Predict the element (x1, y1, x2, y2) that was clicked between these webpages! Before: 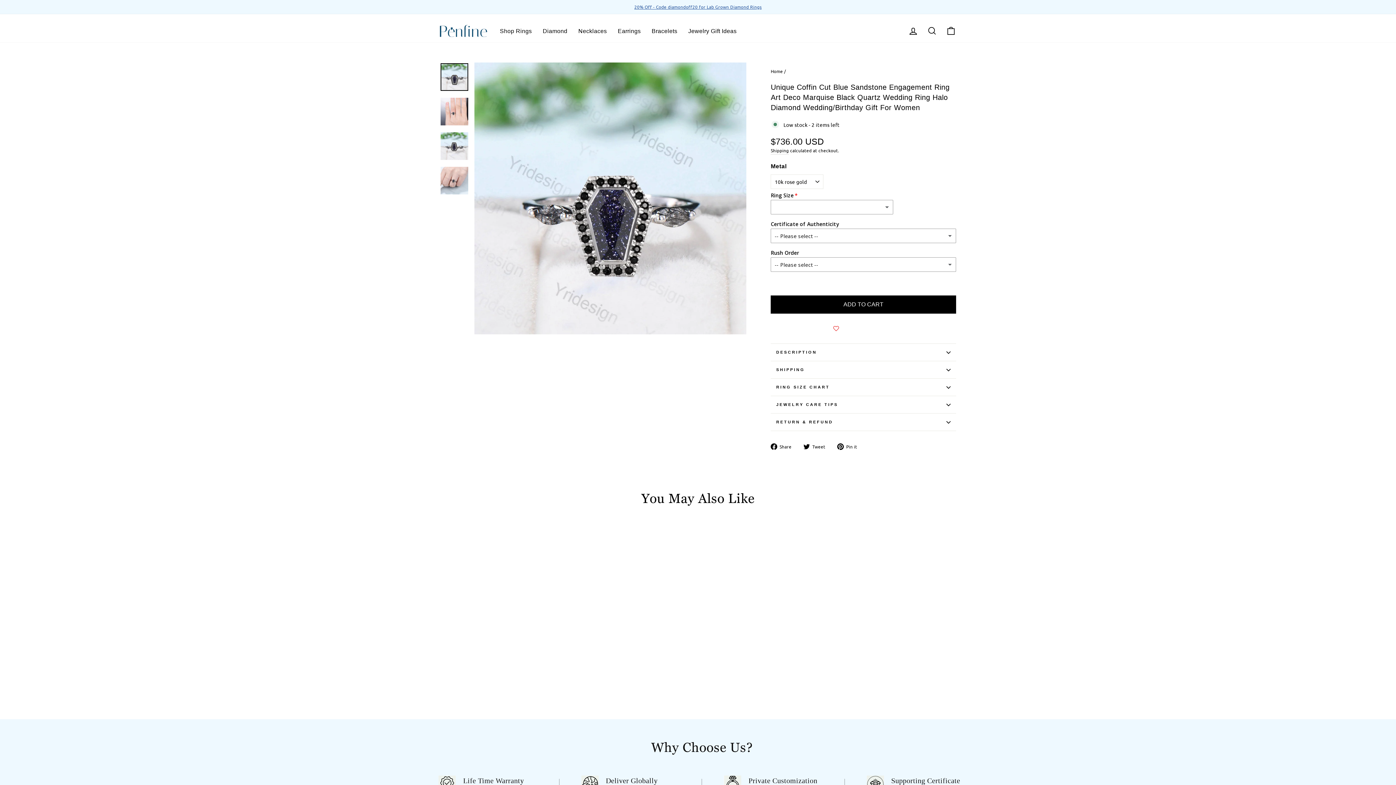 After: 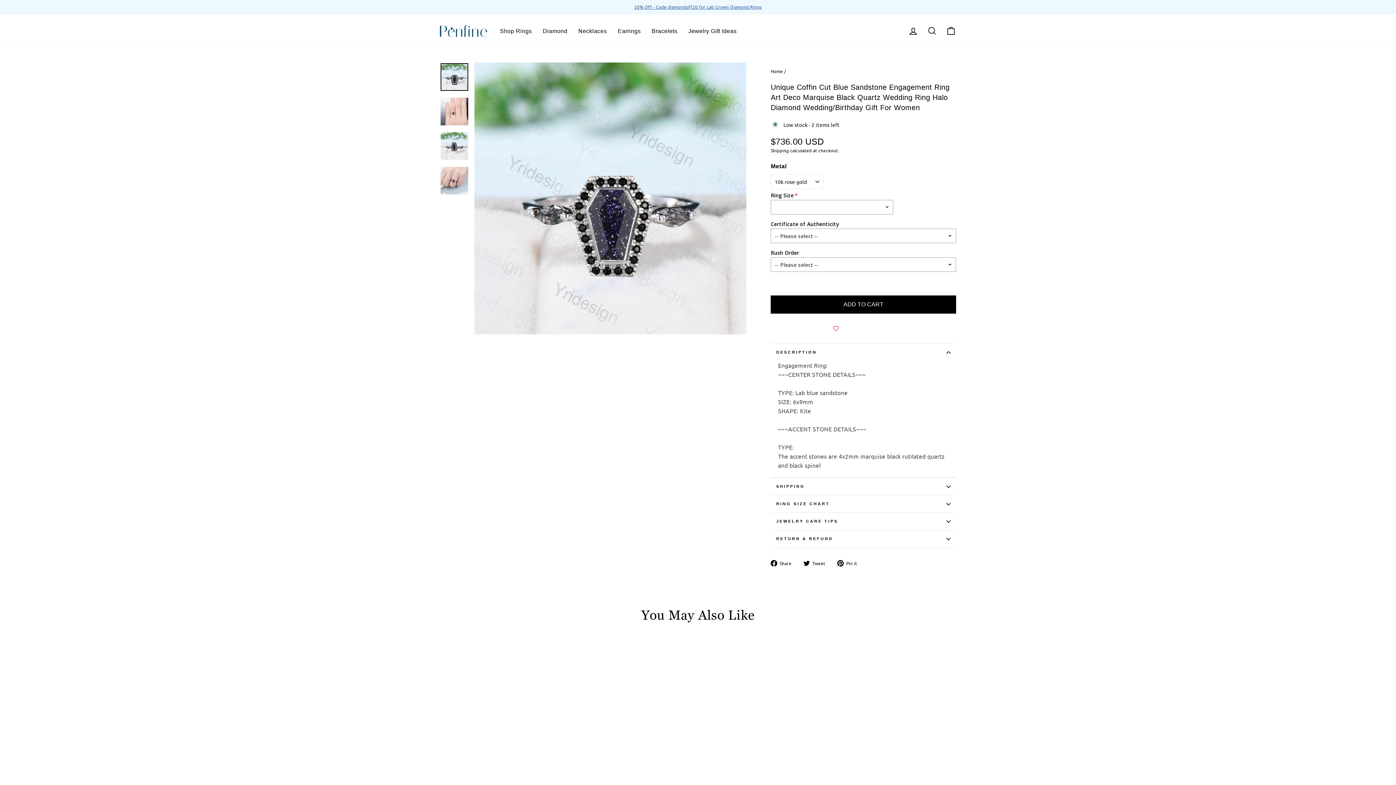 Action: bbox: (770, 343, 956, 361) label: DESCRIPTION